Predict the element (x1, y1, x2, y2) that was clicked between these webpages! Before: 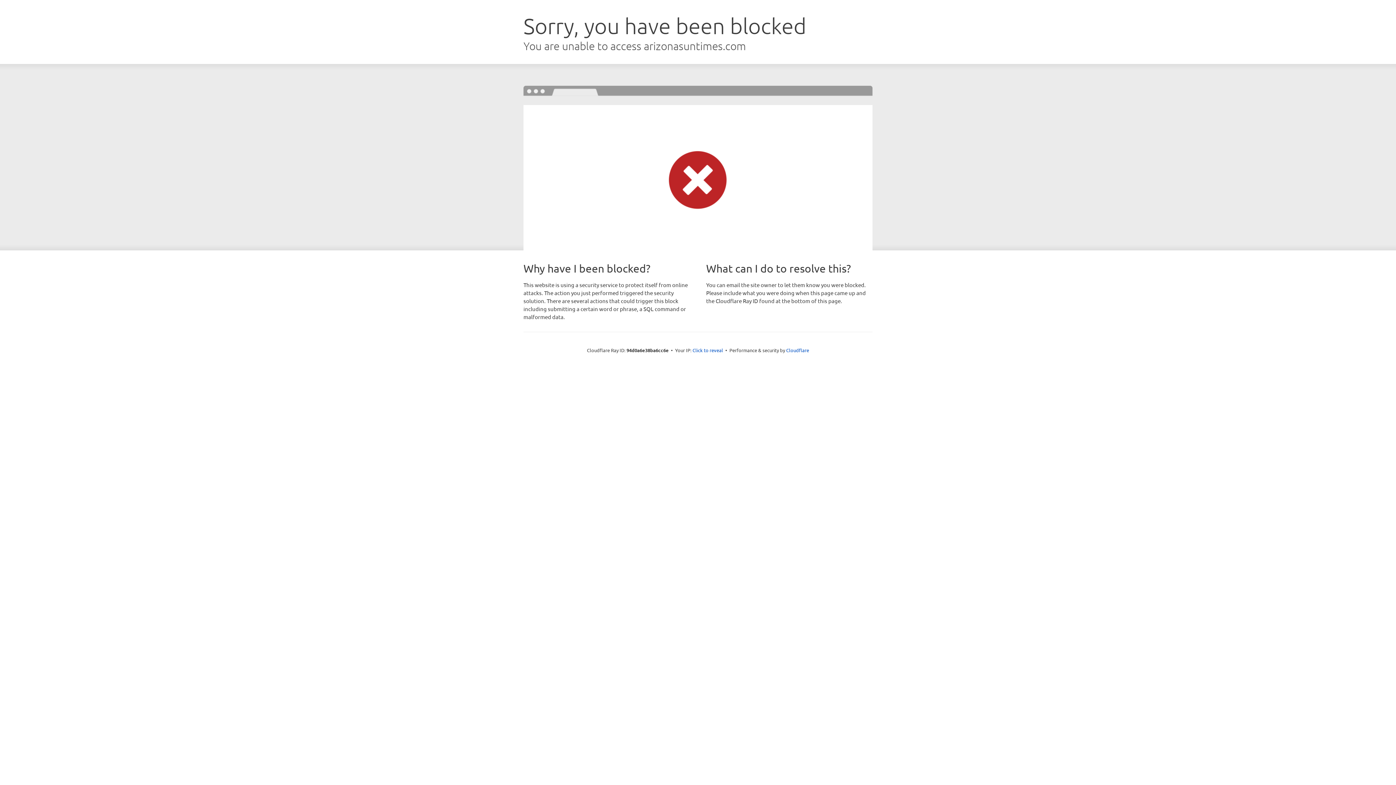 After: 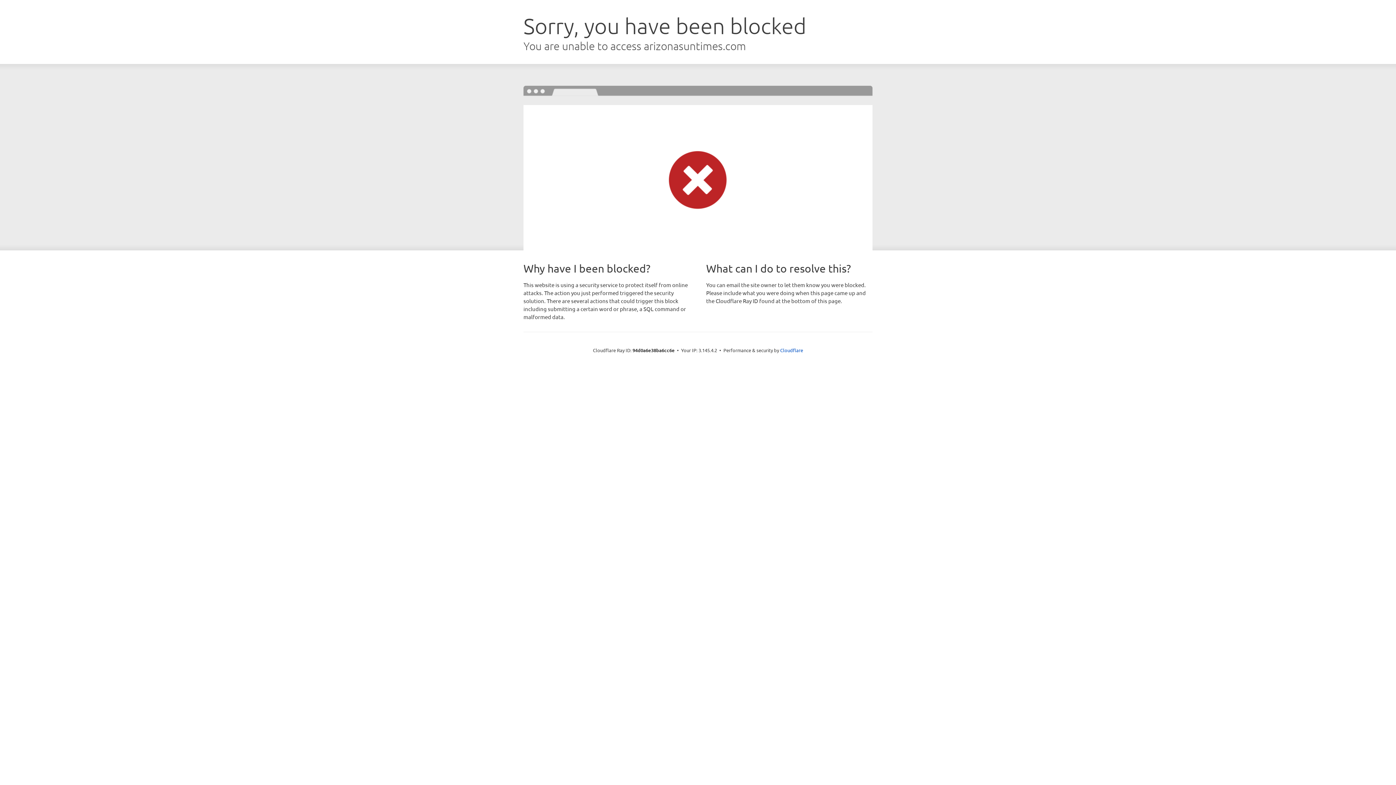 Action: bbox: (692, 346, 723, 353) label: Click to reveal